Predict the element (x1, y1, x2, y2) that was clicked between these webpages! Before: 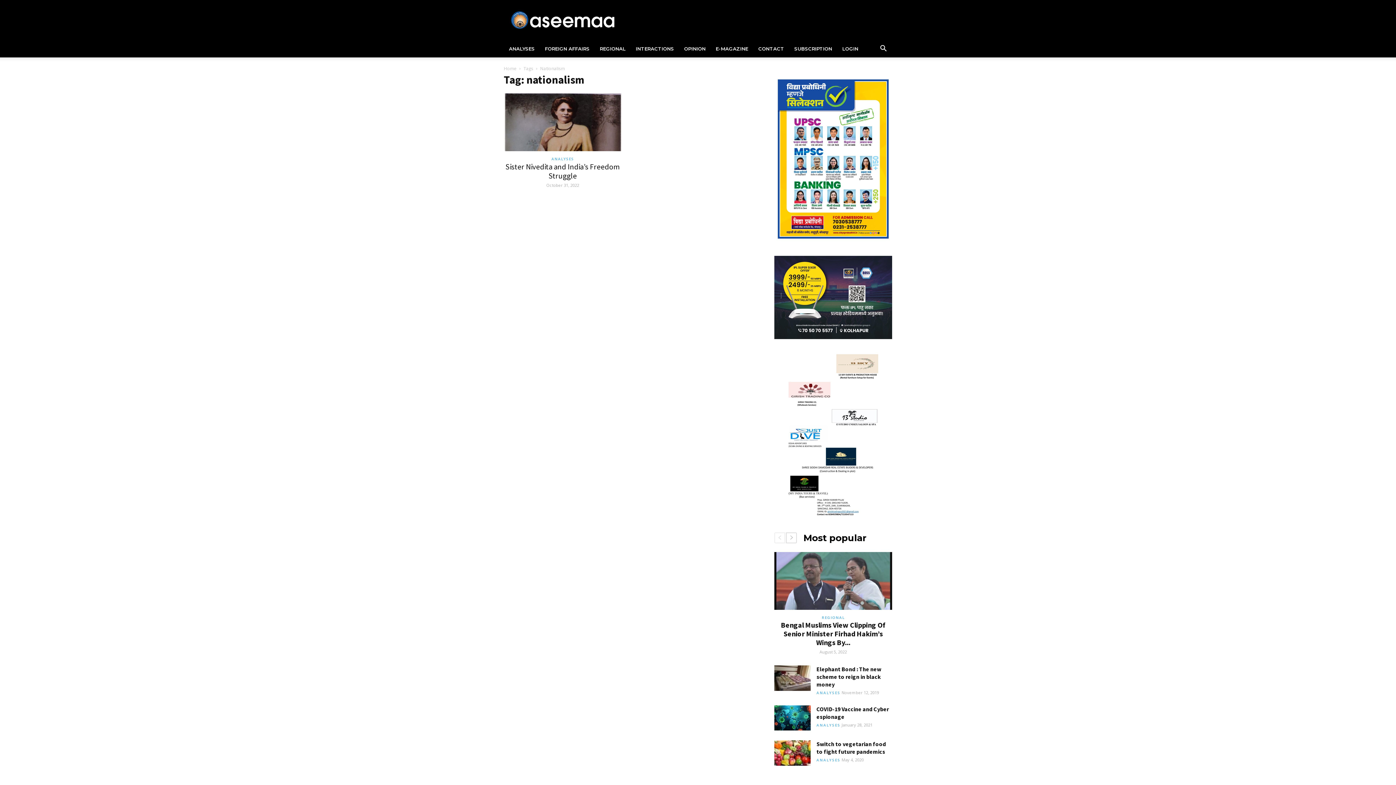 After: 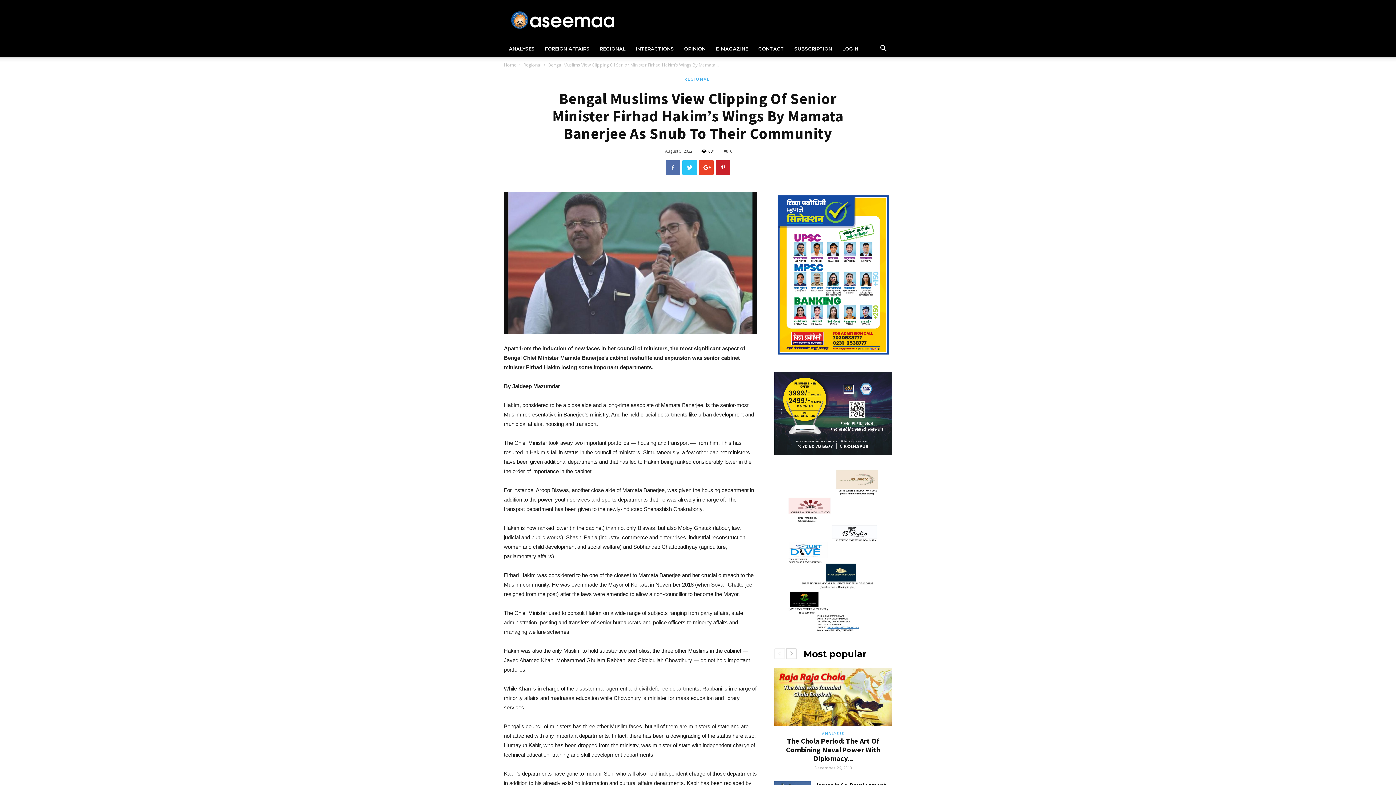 Action: bbox: (781, 620, 885, 647) label: Bengal Muslims View Clipping Of Senior Minister Firhad Hakim’s Wings By...